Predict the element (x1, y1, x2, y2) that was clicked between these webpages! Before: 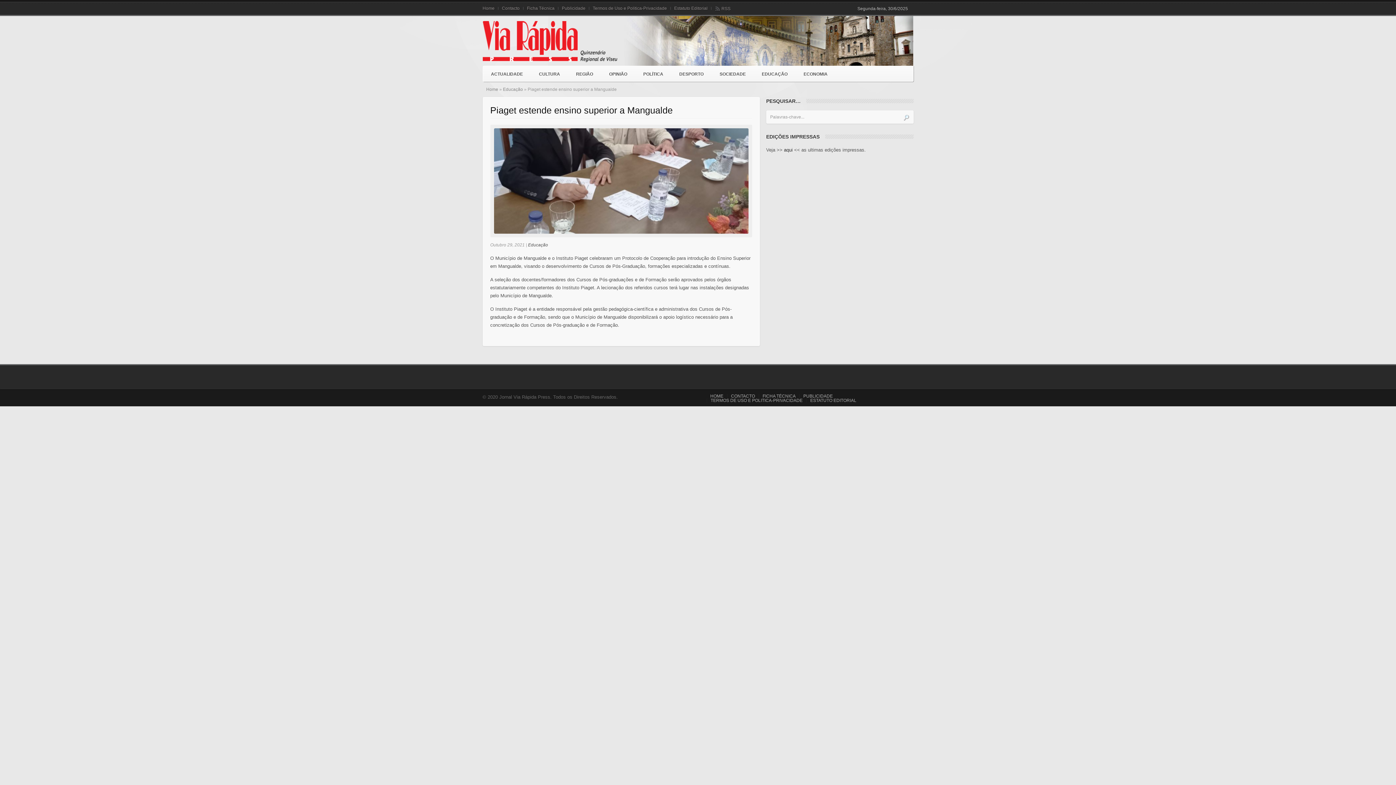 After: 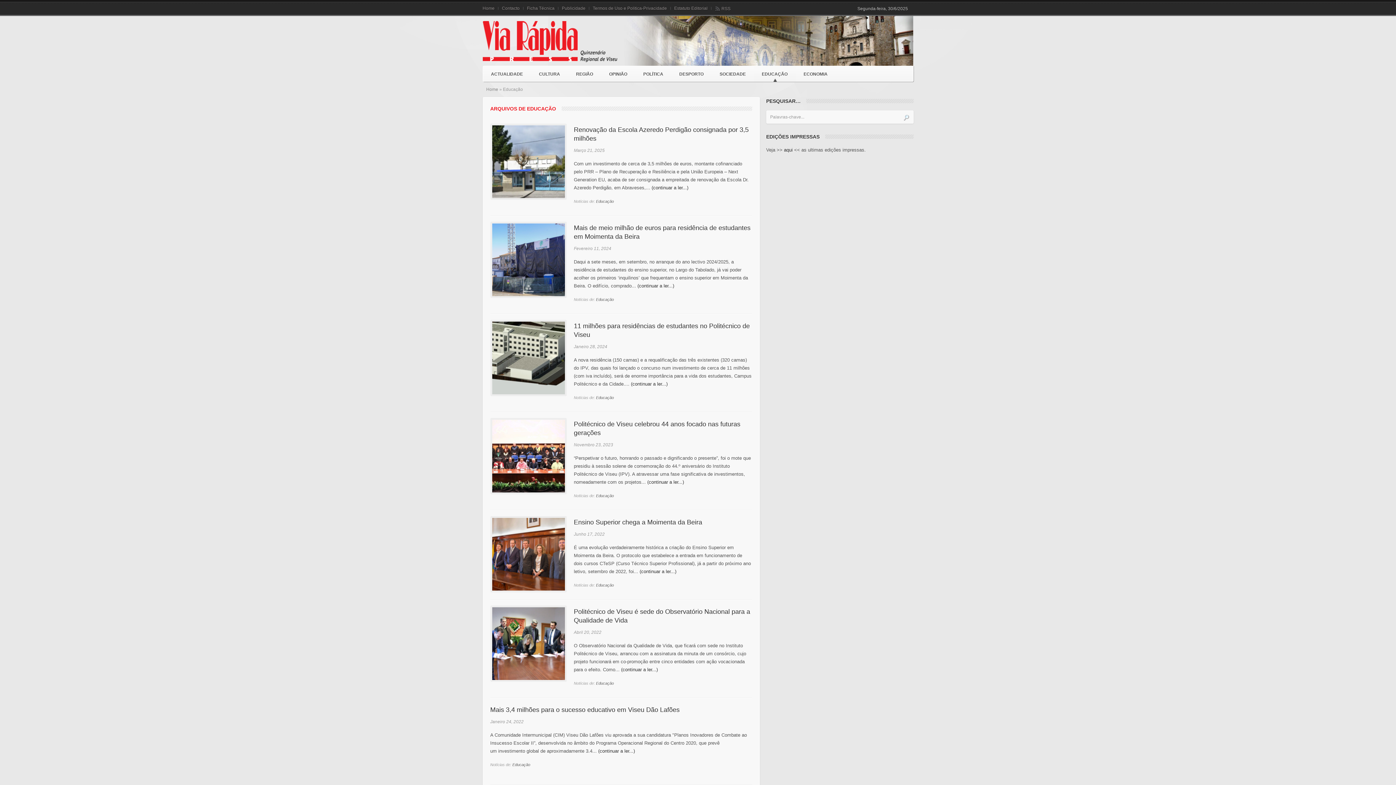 Action: label: Educação bbox: (503, 86, 523, 92)